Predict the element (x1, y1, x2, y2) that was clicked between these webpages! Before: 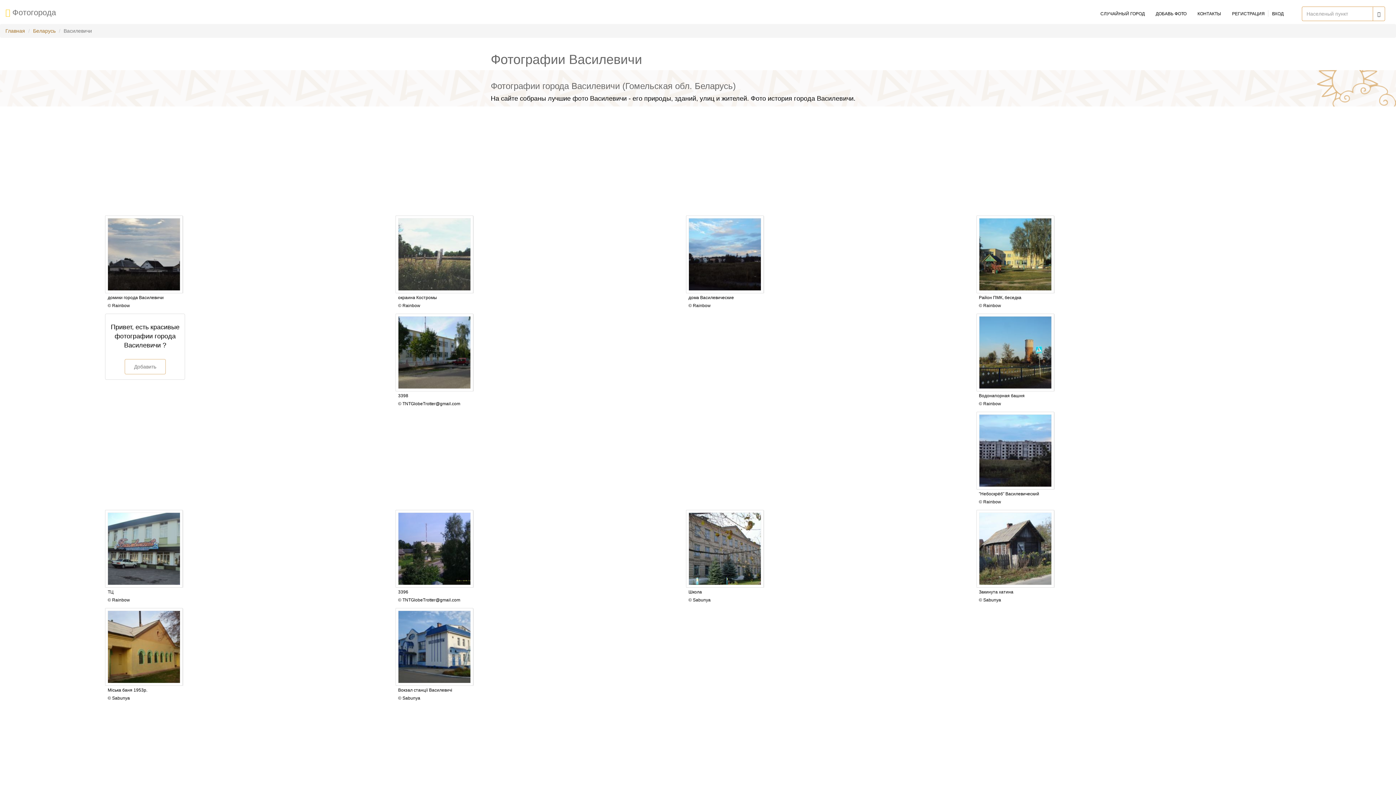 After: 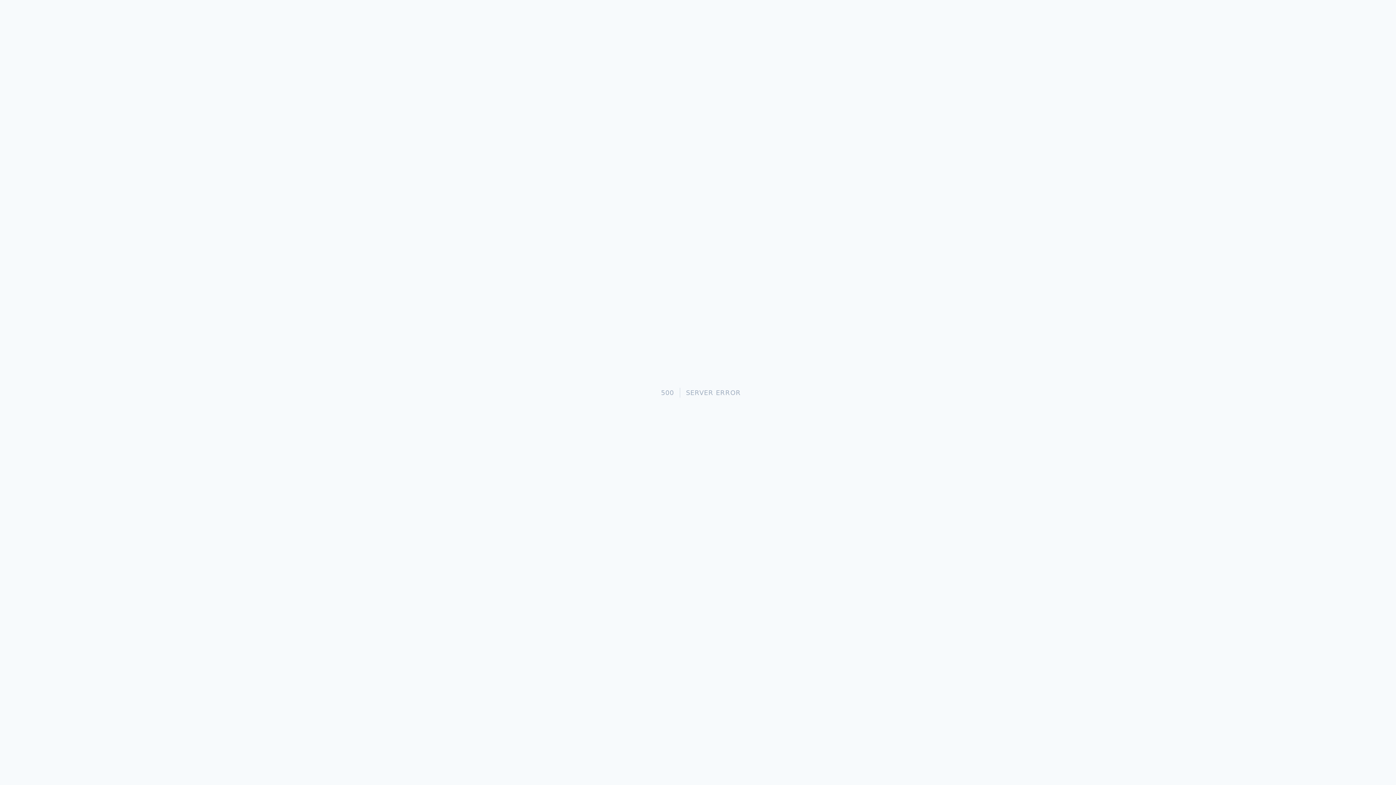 Action: bbox: (124, 359, 165, 374) label: Добавить